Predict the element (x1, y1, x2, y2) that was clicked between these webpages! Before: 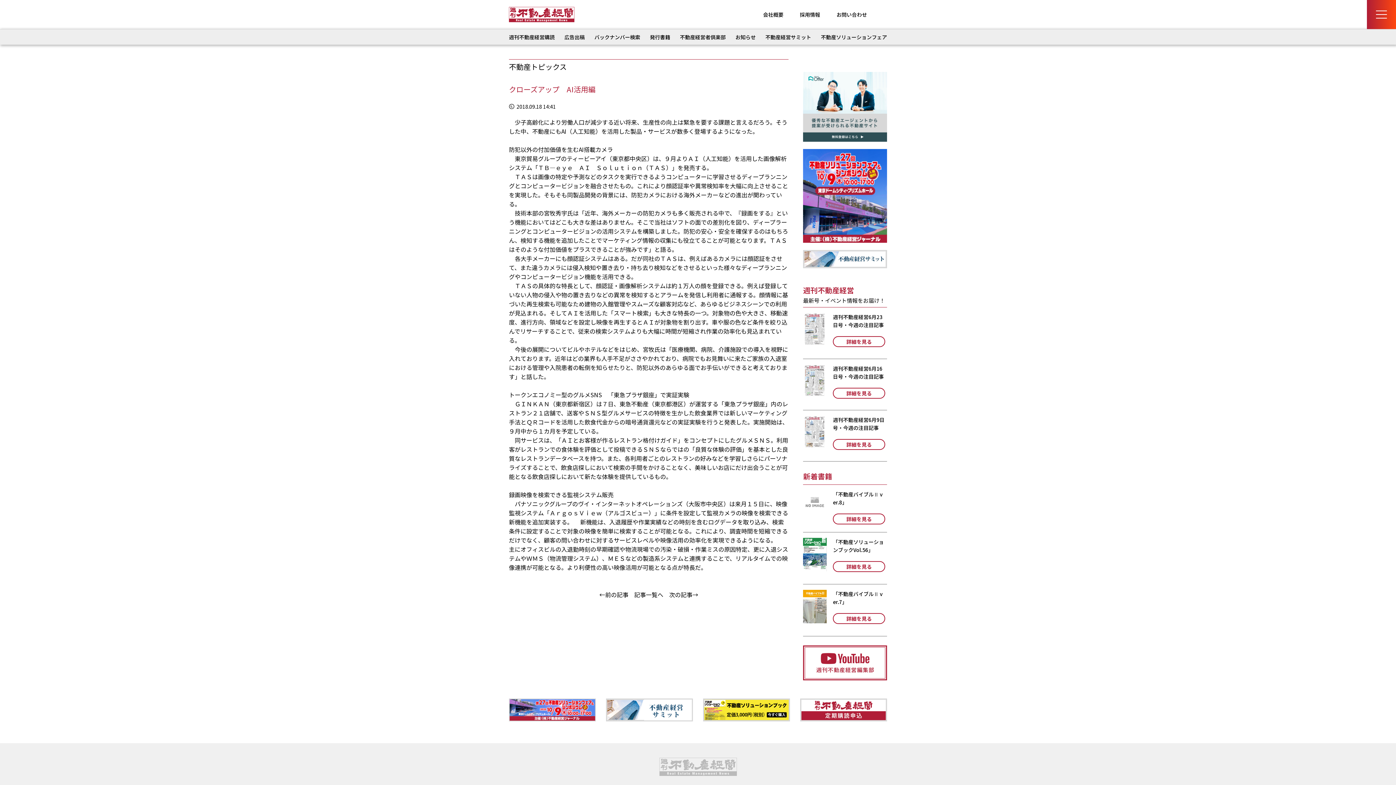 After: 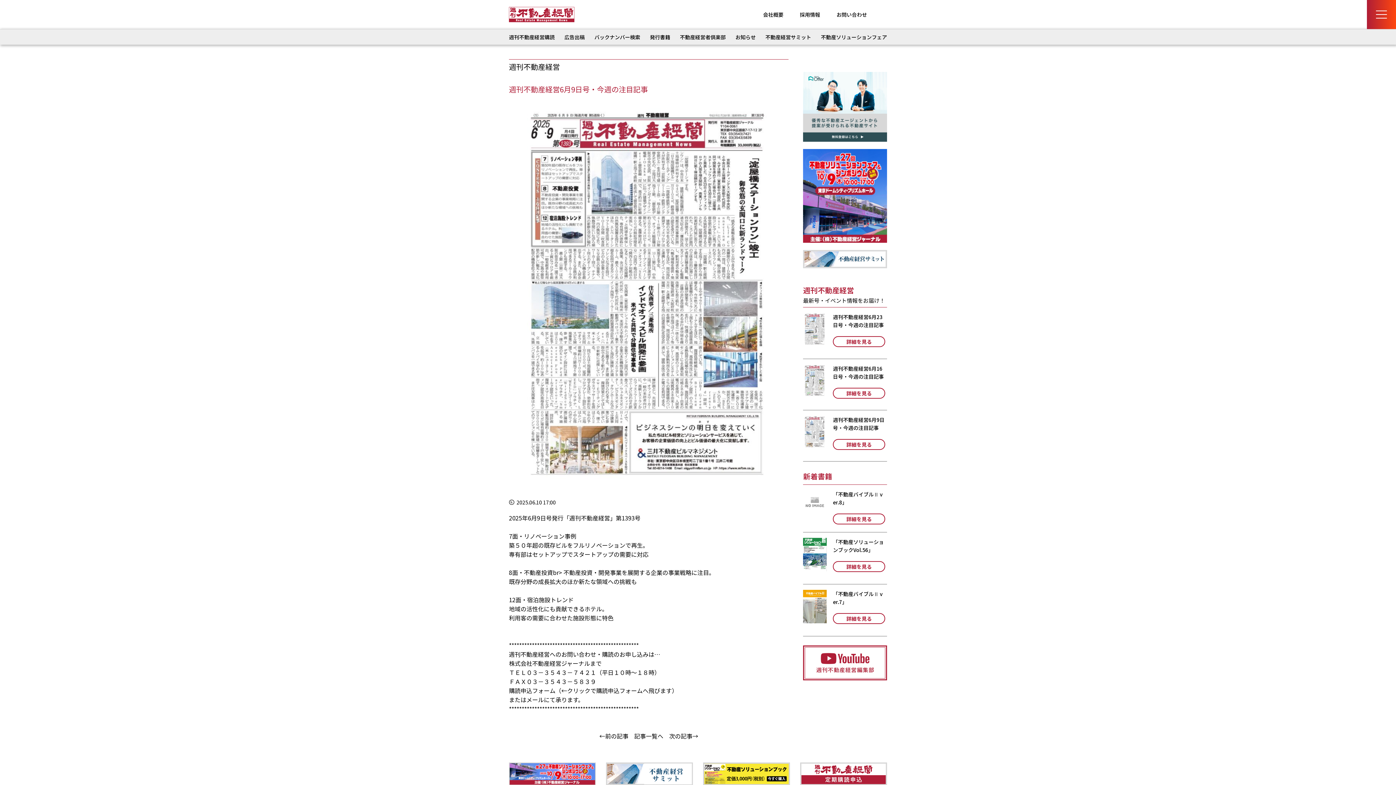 Action: label: 詳細を見る bbox: (833, 439, 885, 450)